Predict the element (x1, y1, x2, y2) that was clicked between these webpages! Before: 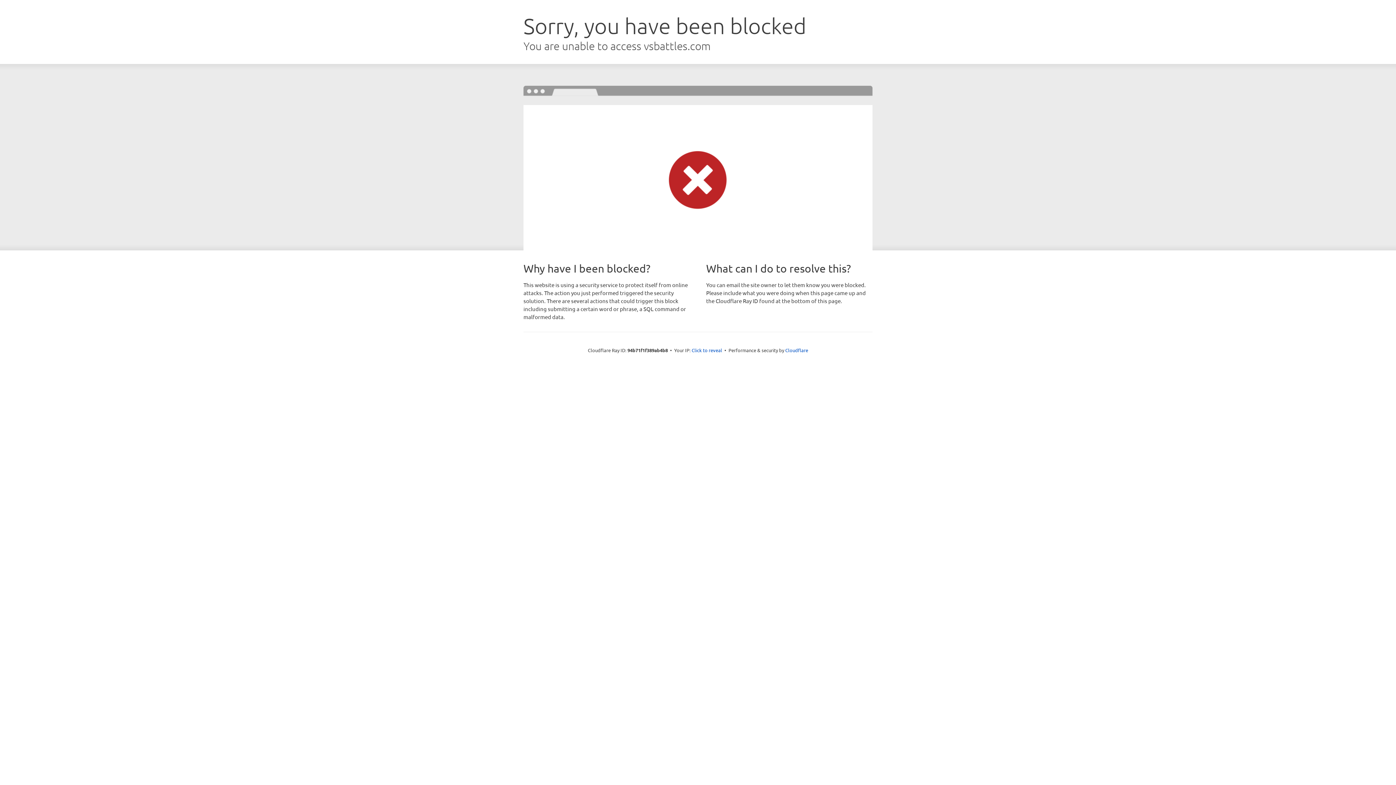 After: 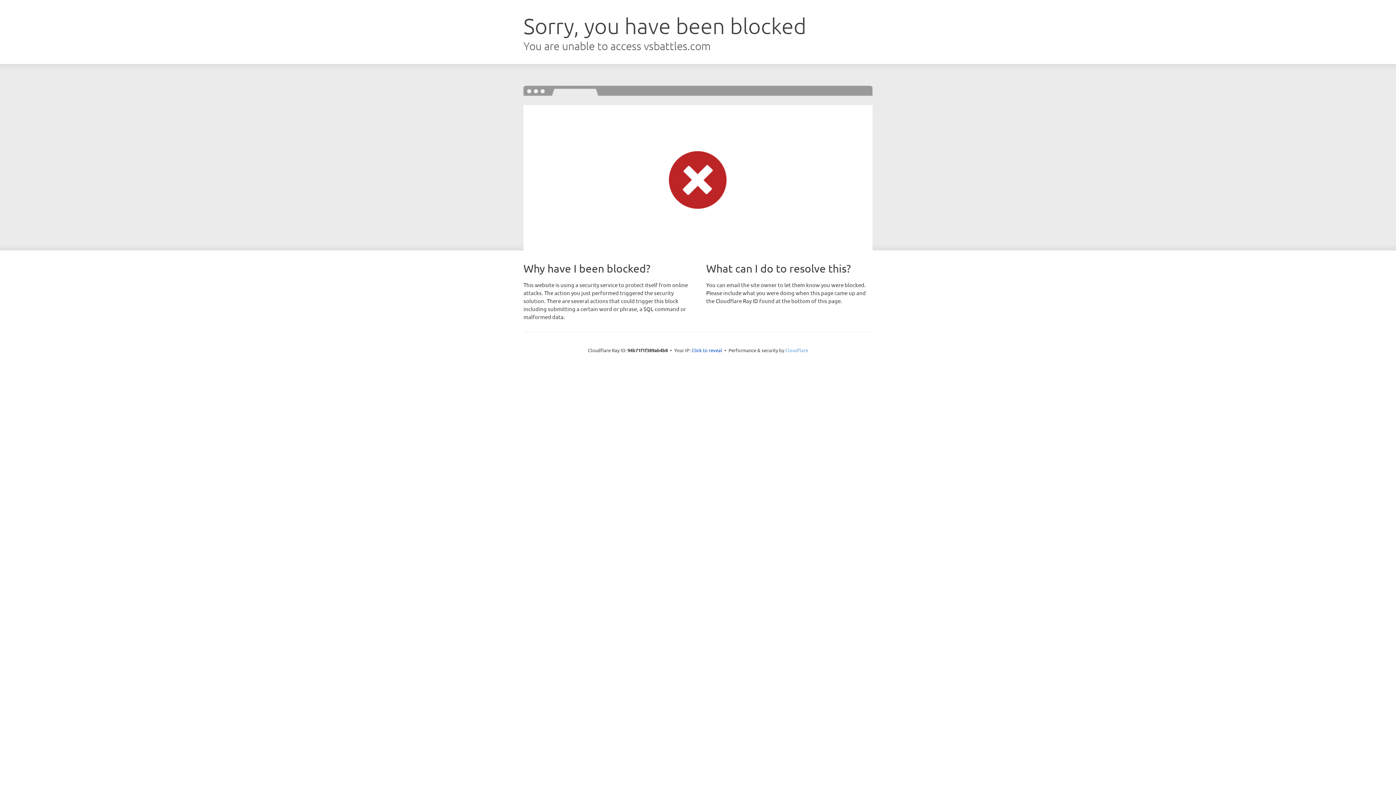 Action: label: Cloudflare bbox: (785, 347, 808, 353)